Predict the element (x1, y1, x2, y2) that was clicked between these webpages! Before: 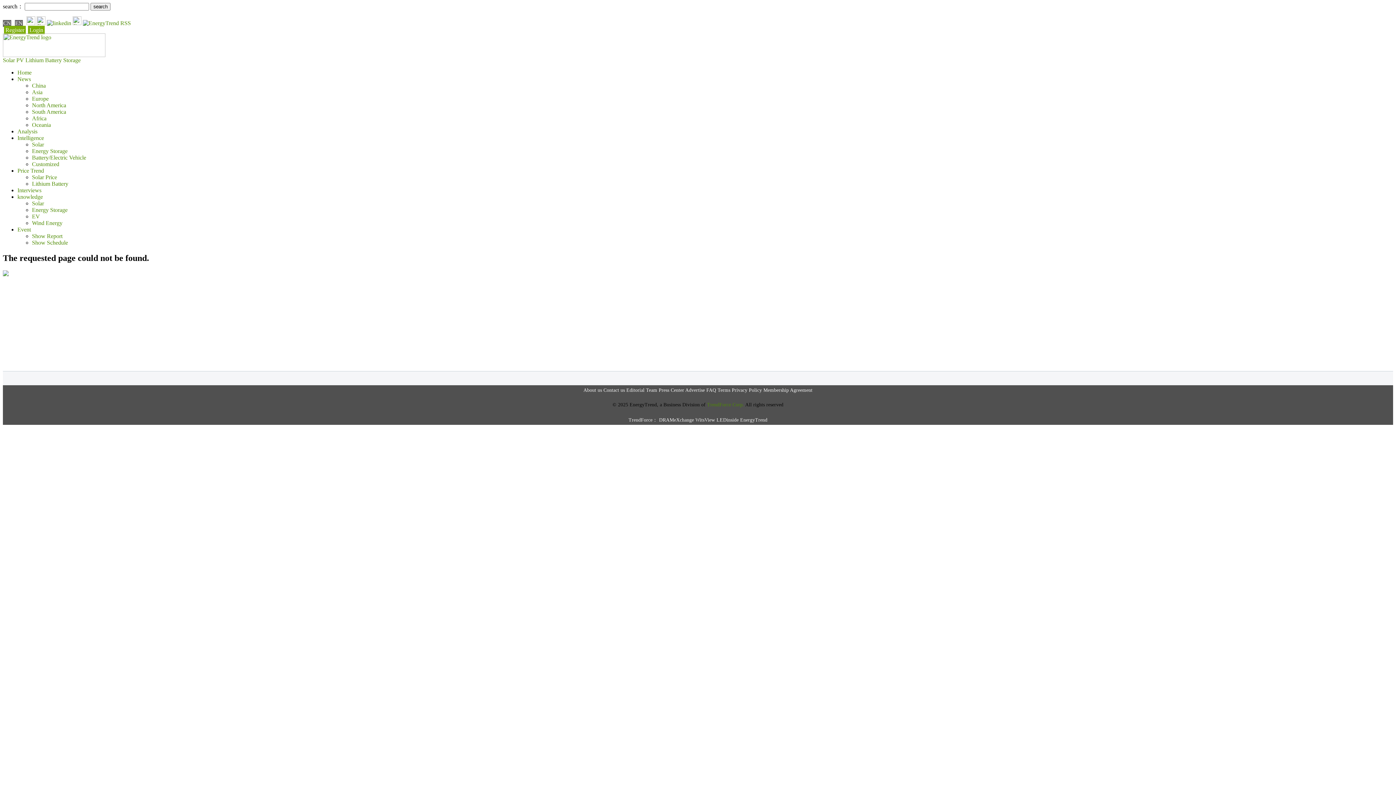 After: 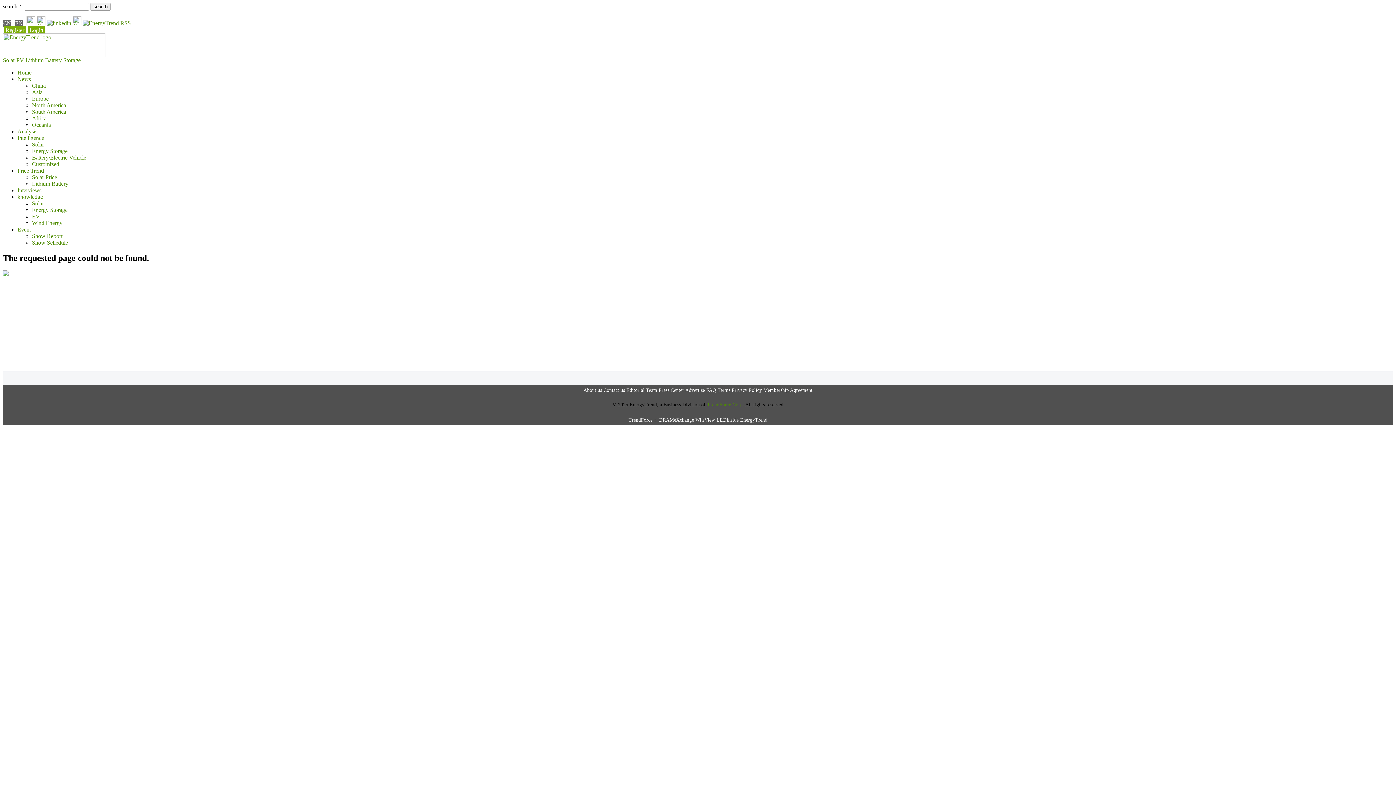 Action: bbox: (717, 387, 730, 392) label: Terms